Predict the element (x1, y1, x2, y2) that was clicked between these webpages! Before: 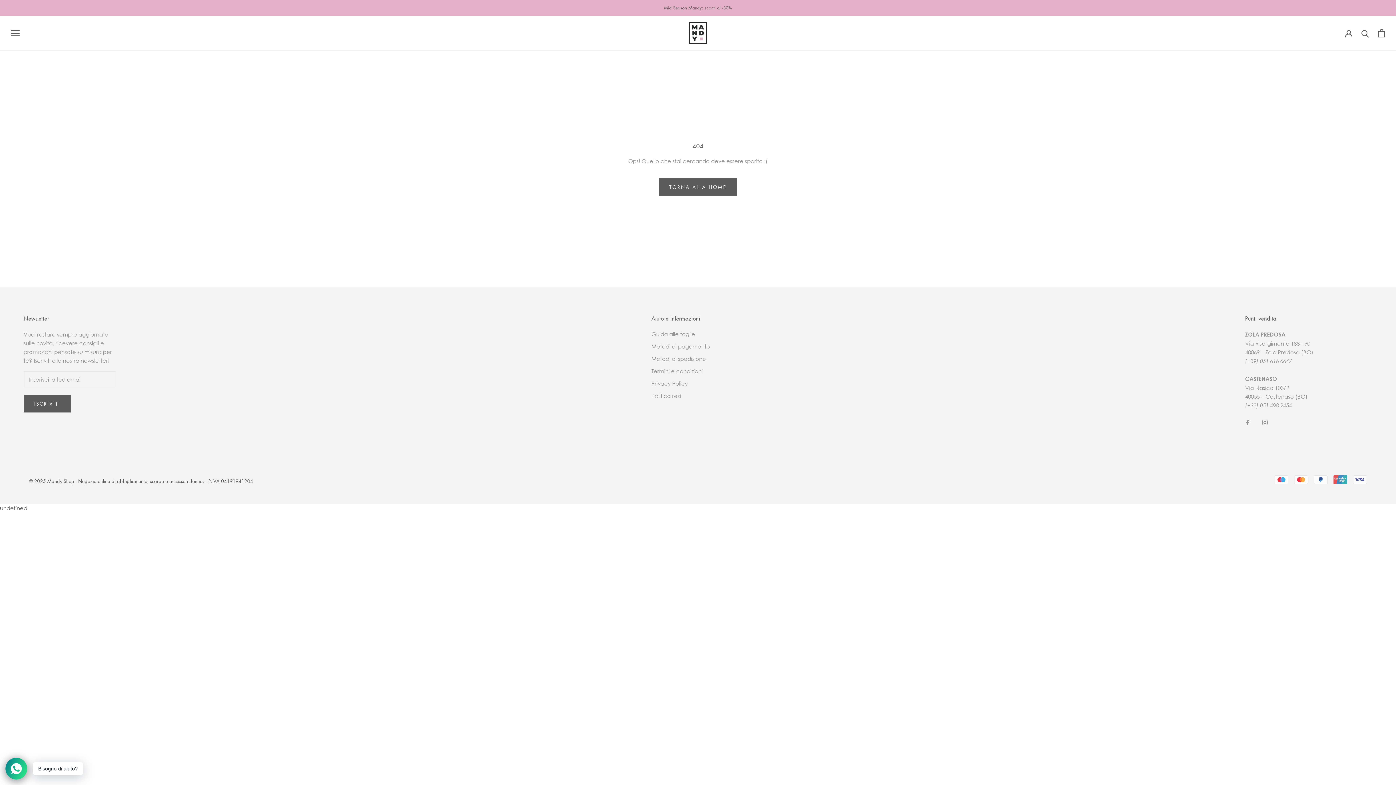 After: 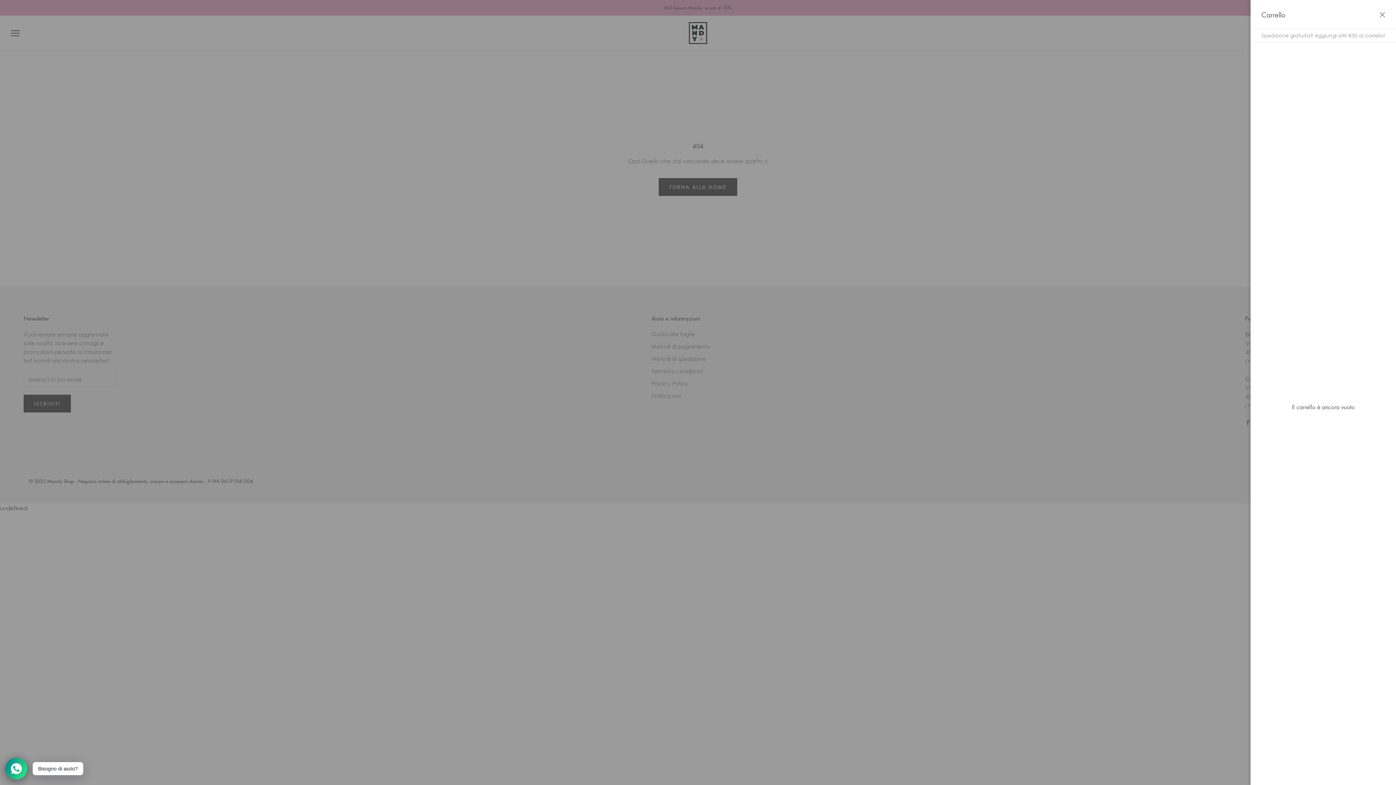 Action: label: Apri carrello bbox: (1378, 28, 1385, 37)